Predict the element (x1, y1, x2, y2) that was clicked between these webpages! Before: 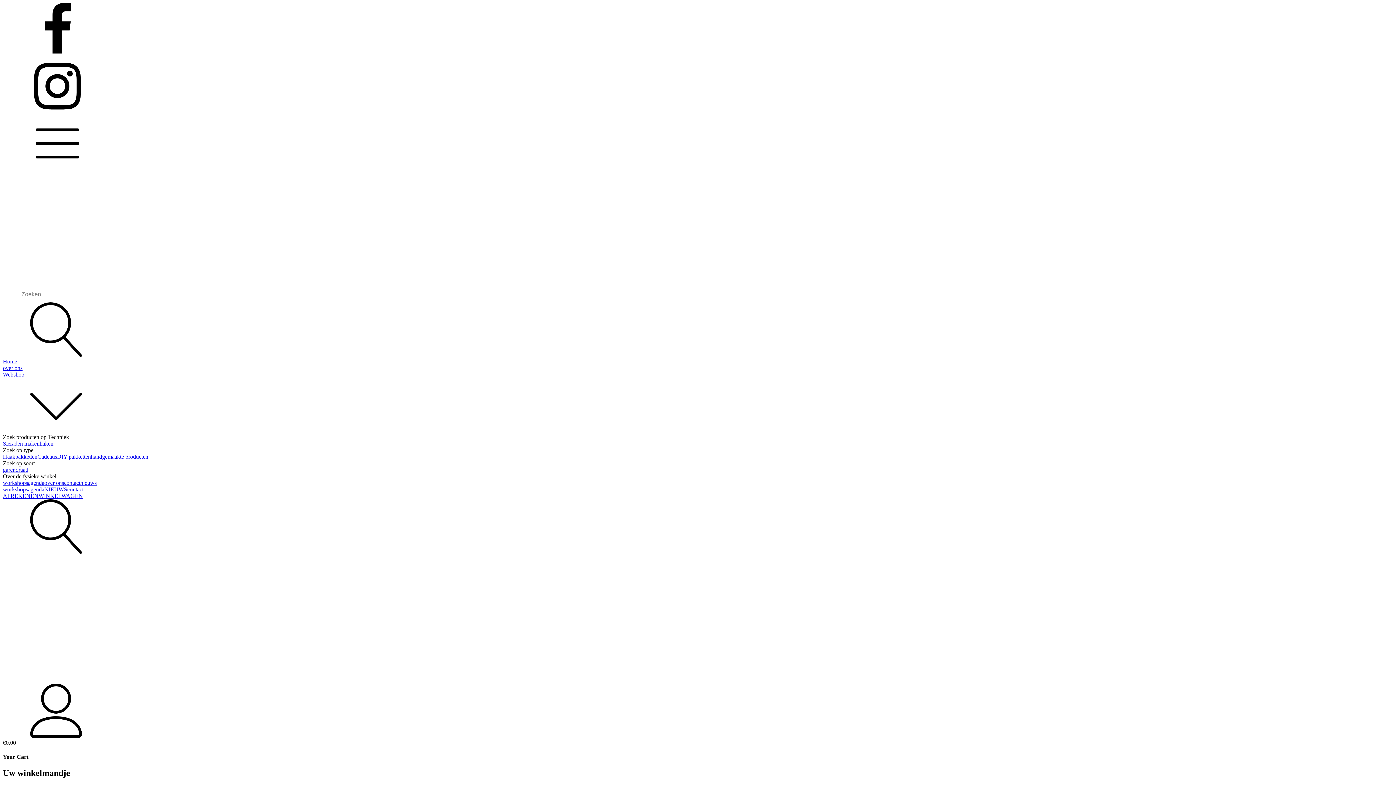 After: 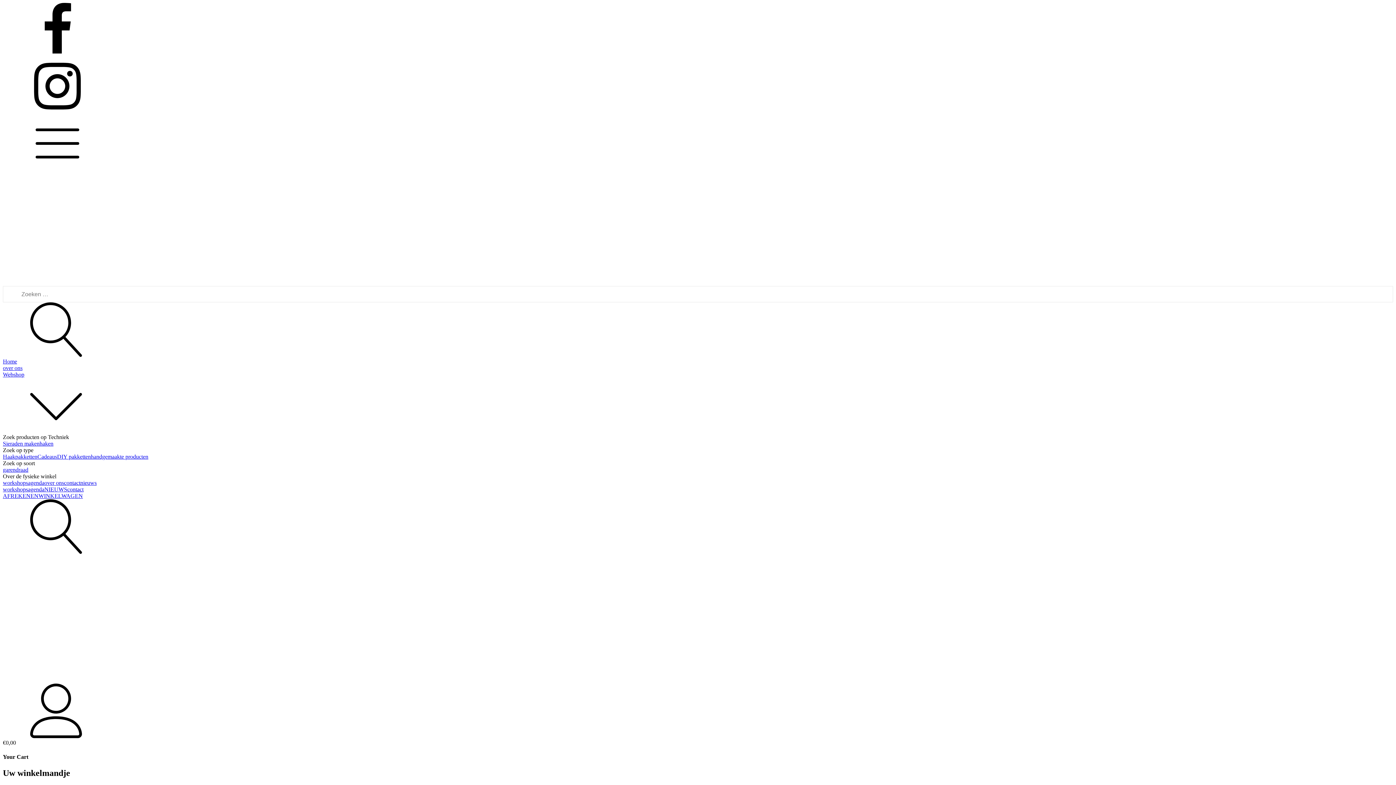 Action: label: Sieraden maken bbox: (2, 440, 39, 446)